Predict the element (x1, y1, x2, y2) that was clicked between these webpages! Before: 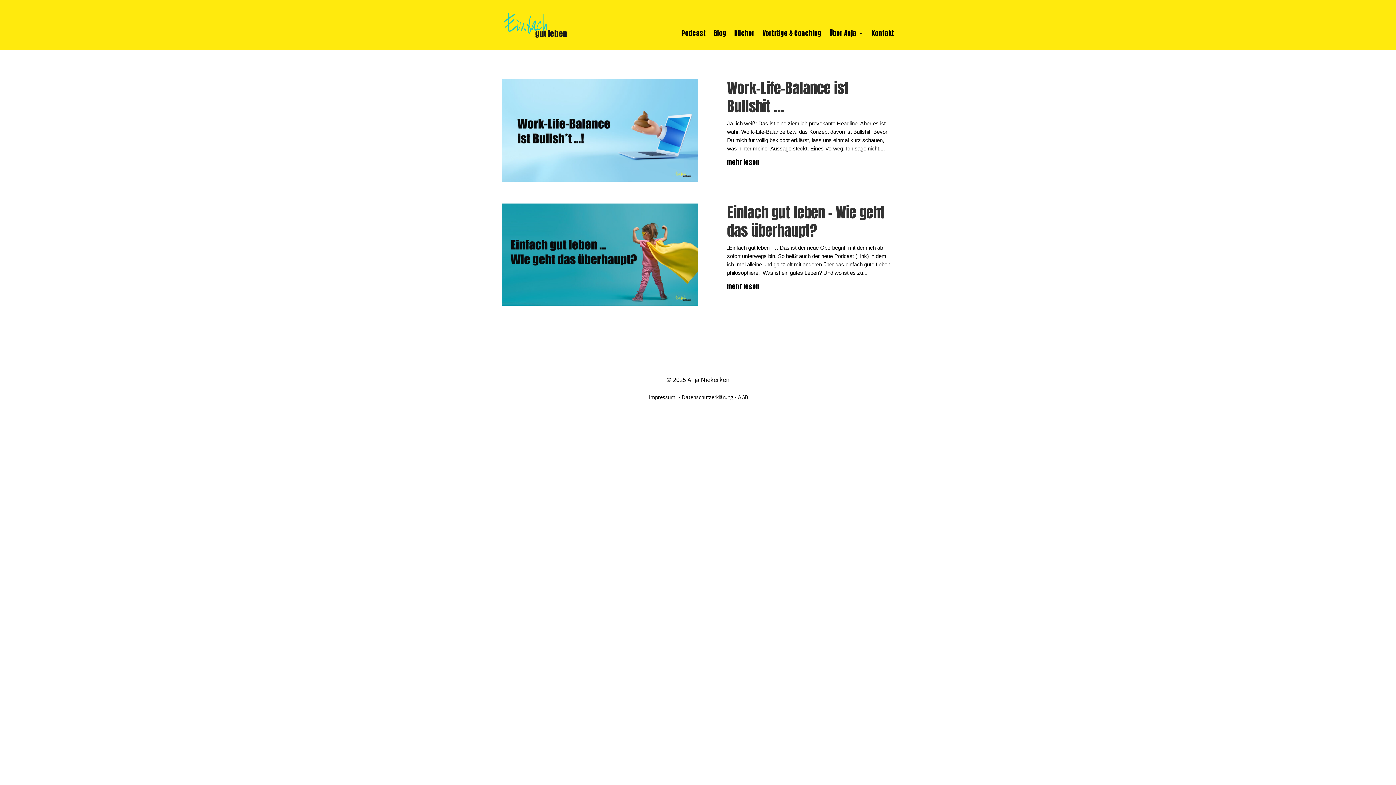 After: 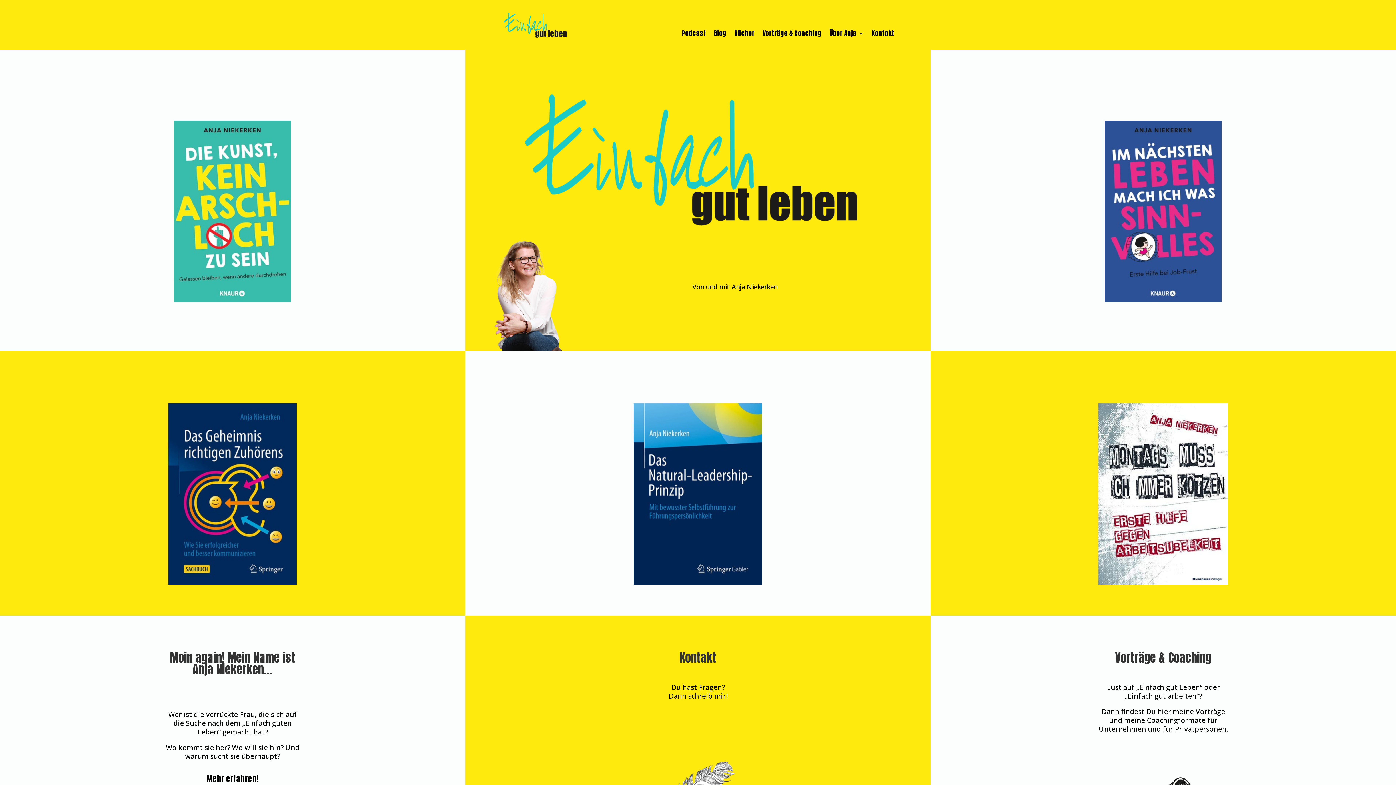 Action: label: Bücher bbox: (734, 30, 754, 38)